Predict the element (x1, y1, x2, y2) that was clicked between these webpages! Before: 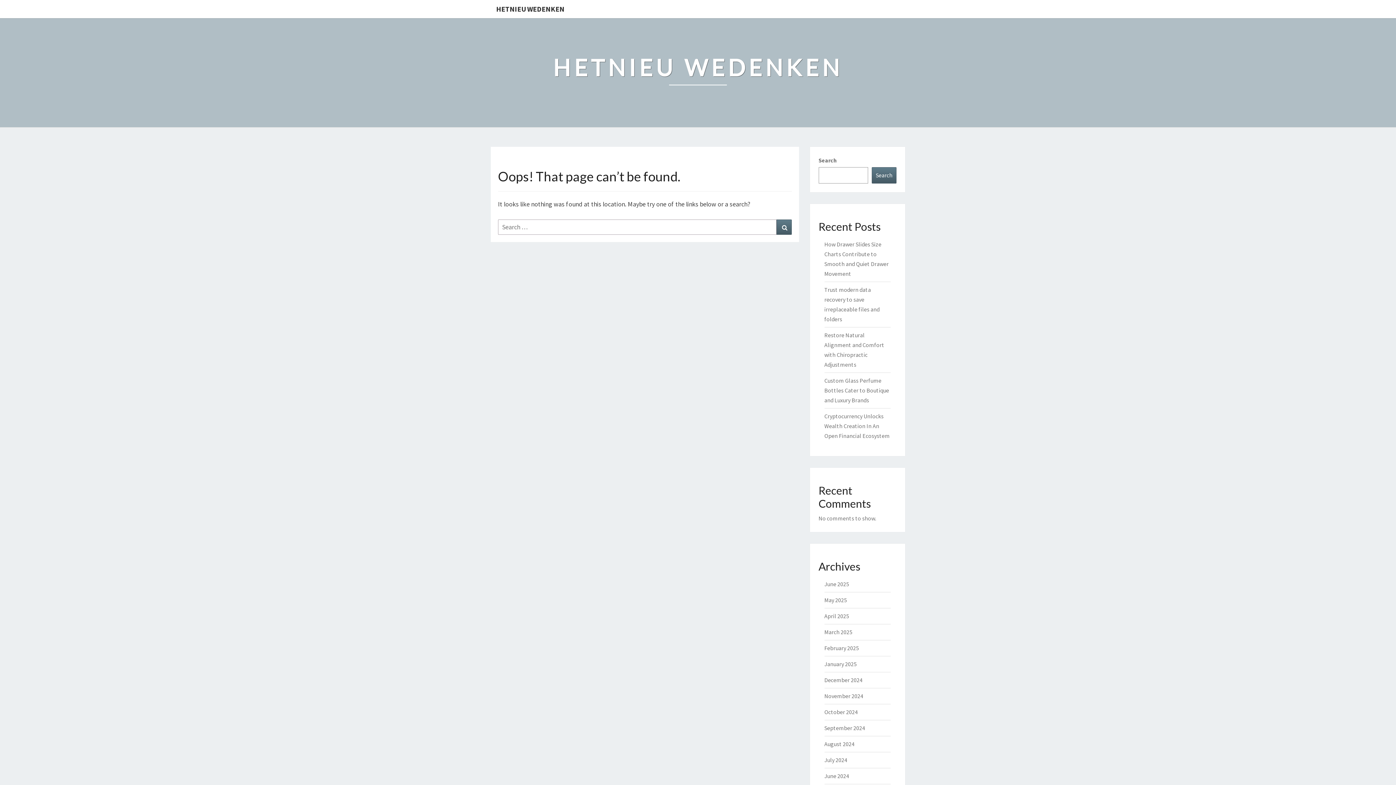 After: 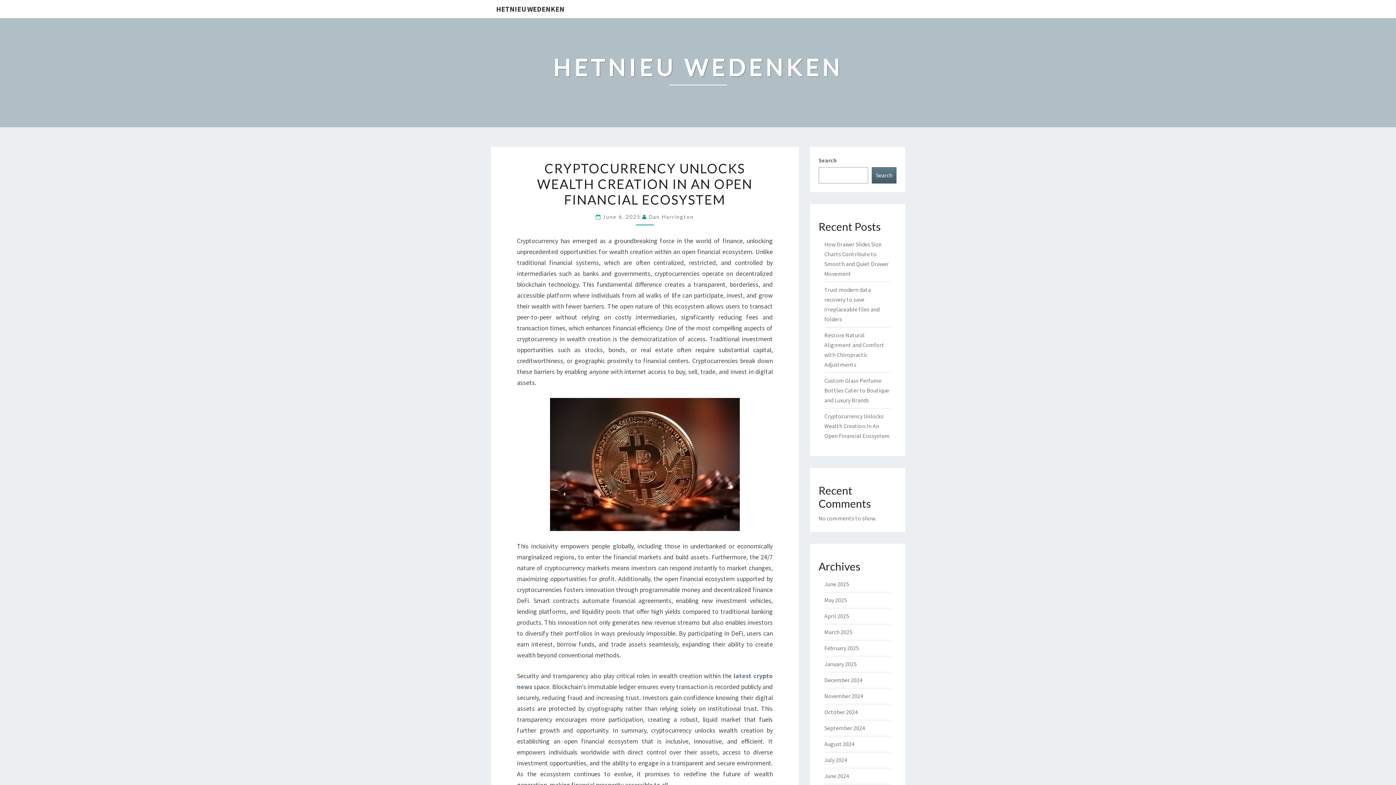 Action: bbox: (824, 412, 890, 439) label: Cryptocurrency Unlocks Wealth Creation In An Open Financial Ecosystem